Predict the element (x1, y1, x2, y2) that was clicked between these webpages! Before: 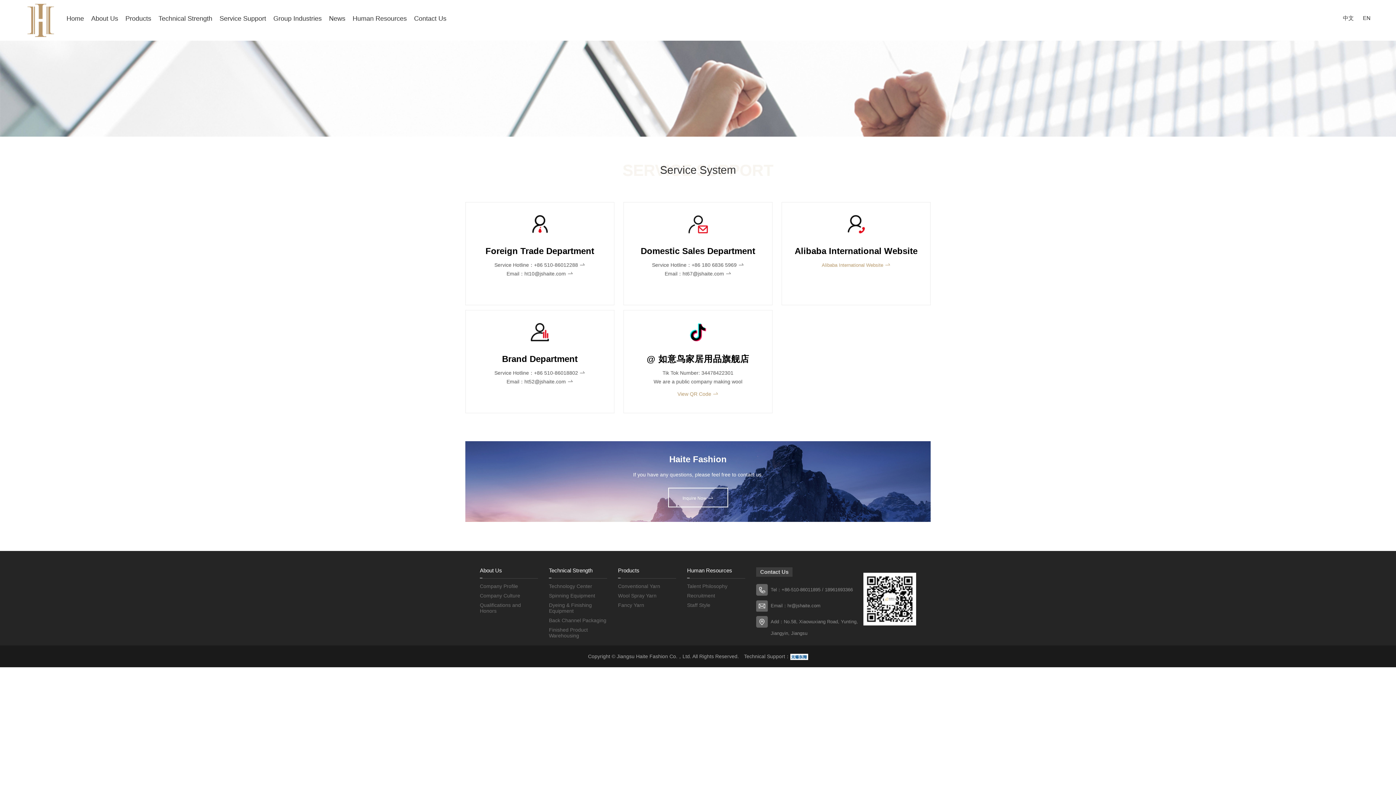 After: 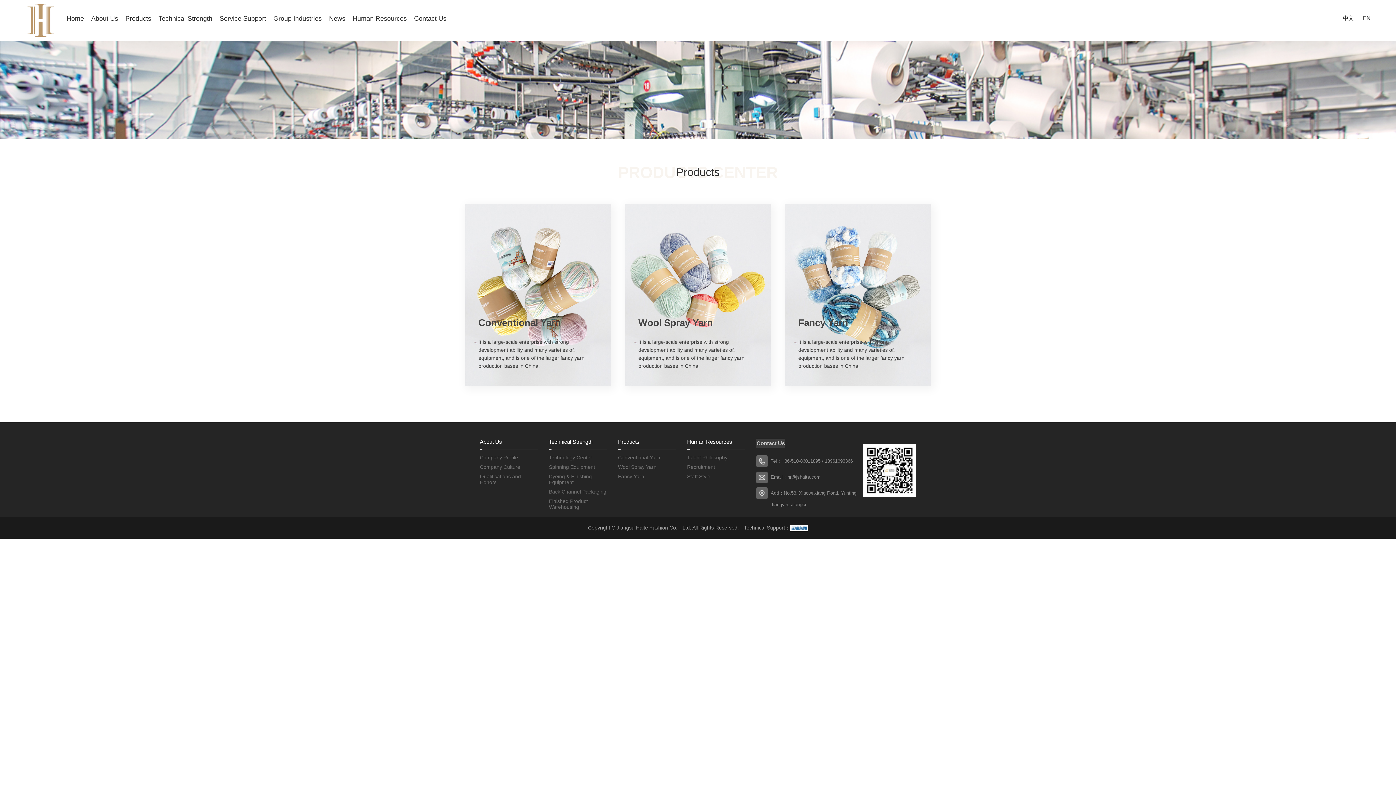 Action: bbox: (125, 14, 151, 22) label: Products